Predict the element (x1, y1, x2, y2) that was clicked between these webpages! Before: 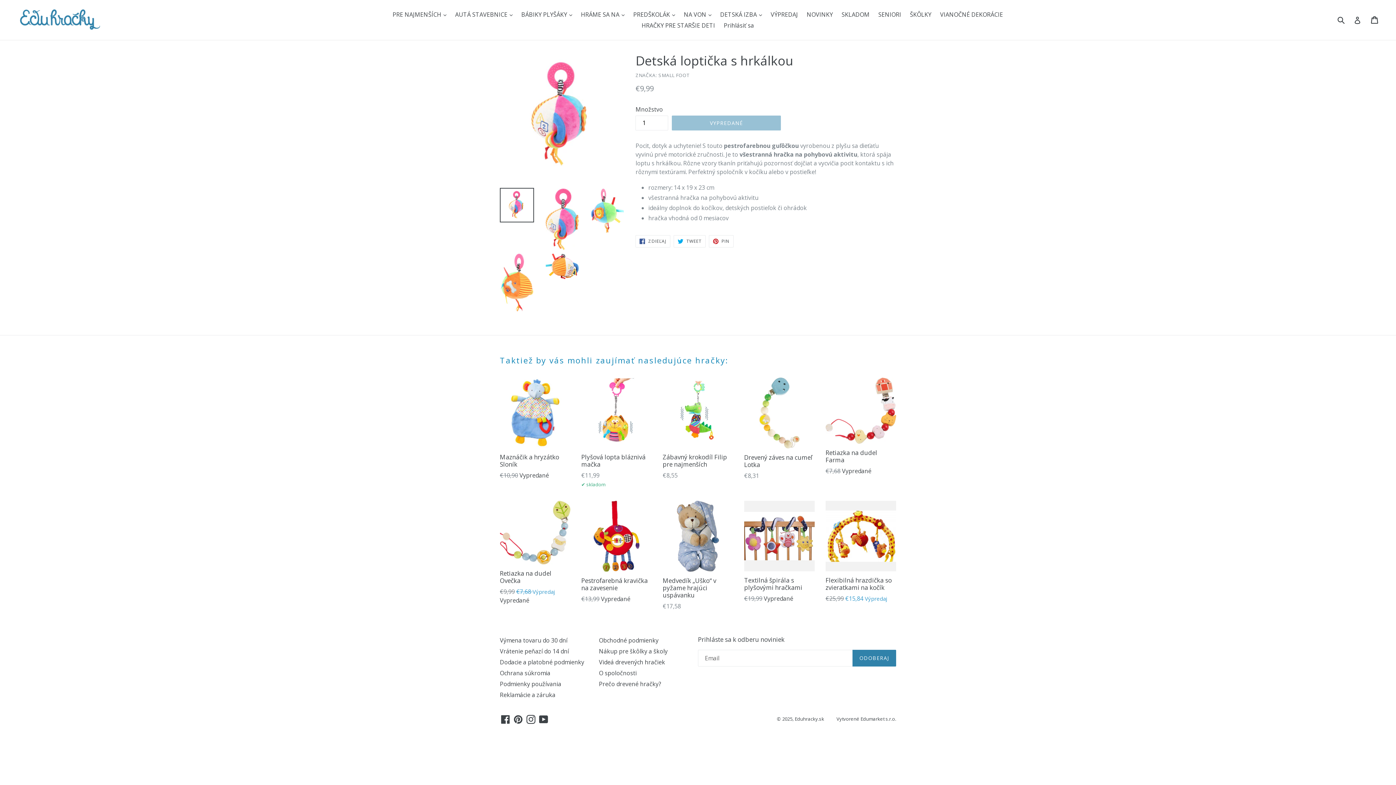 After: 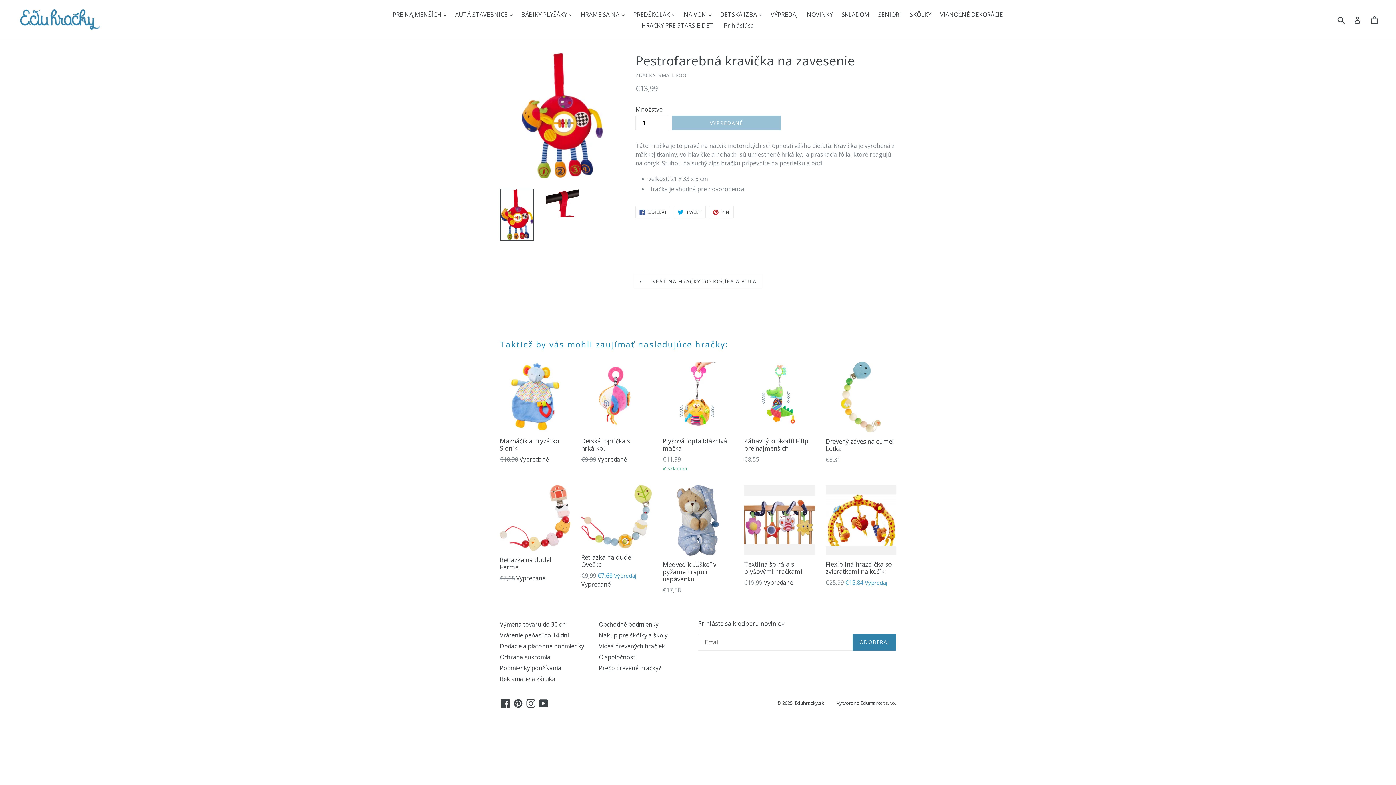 Action: bbox: (581, 501, 652, 603) label: Pestrofarebná kravička na zavesenie
Bežná cena
€13,99 Vypredané